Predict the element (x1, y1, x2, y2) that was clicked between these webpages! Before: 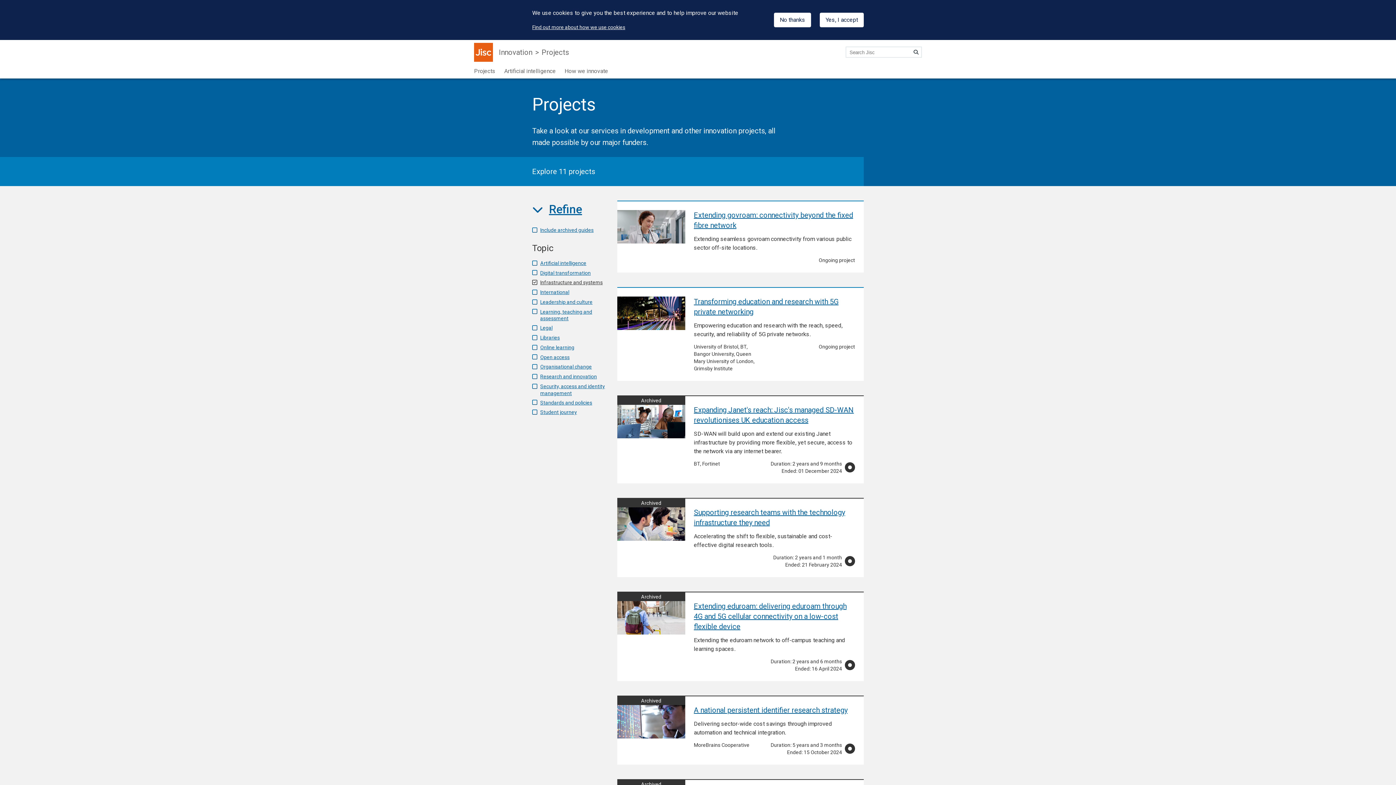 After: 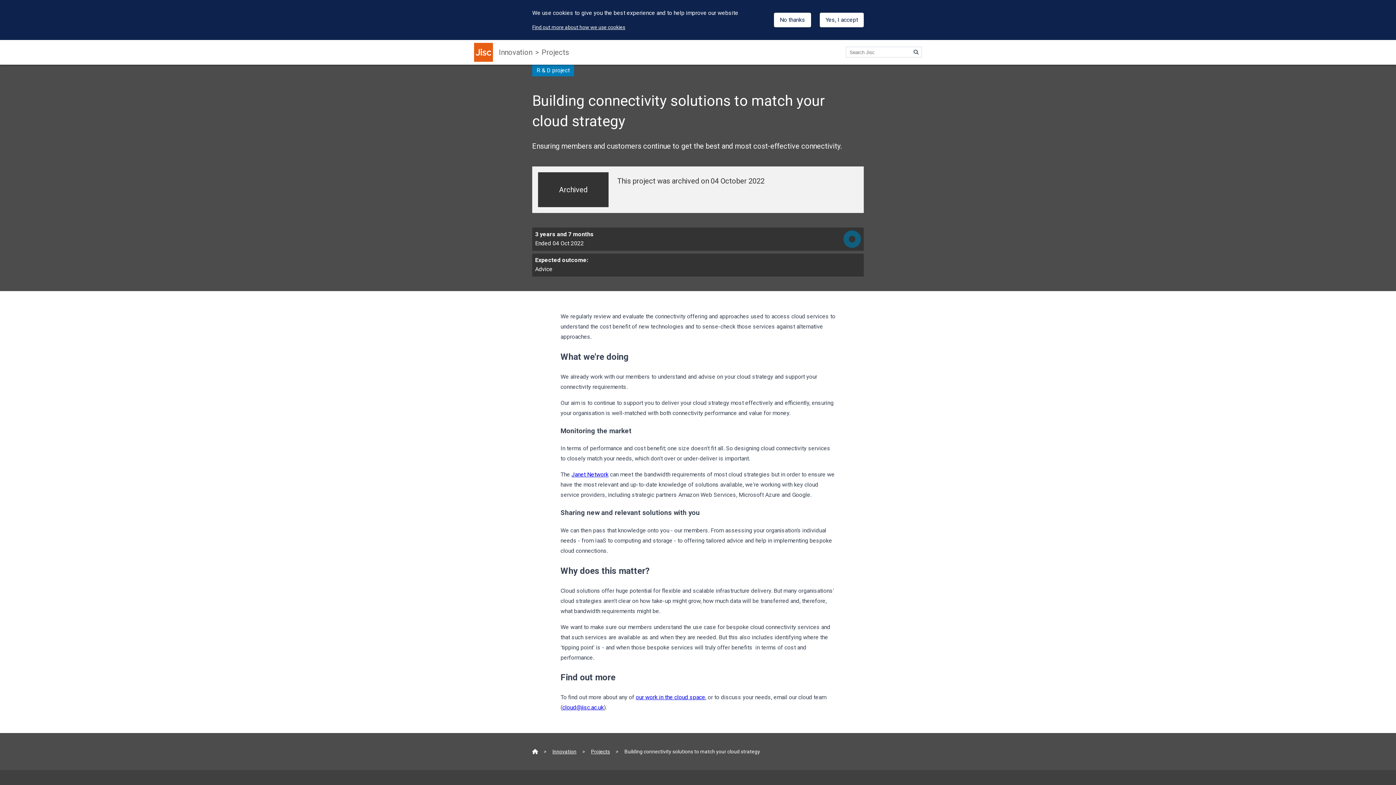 Action: label: Building connectivity solutions to match your cloud strategy bbox: (617, 780, 685, 789)